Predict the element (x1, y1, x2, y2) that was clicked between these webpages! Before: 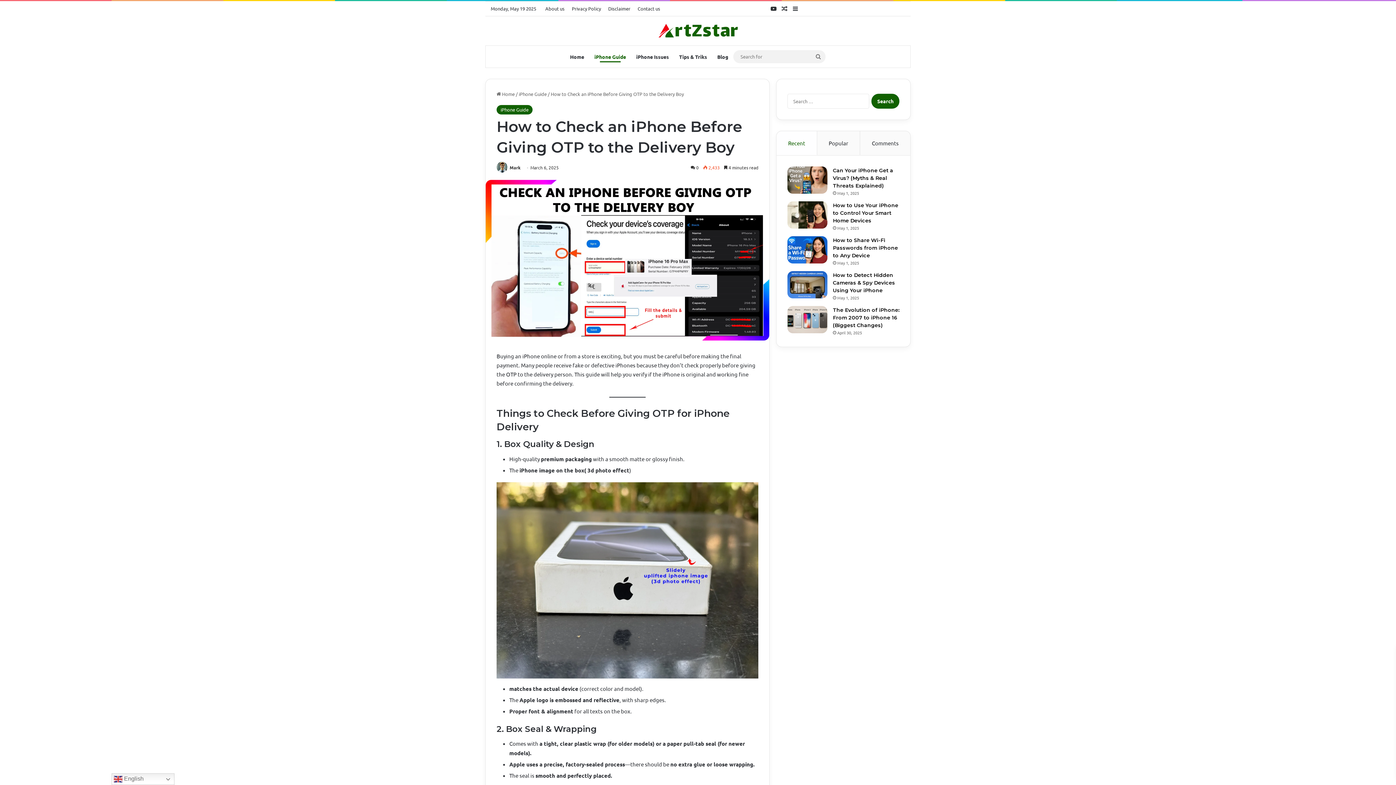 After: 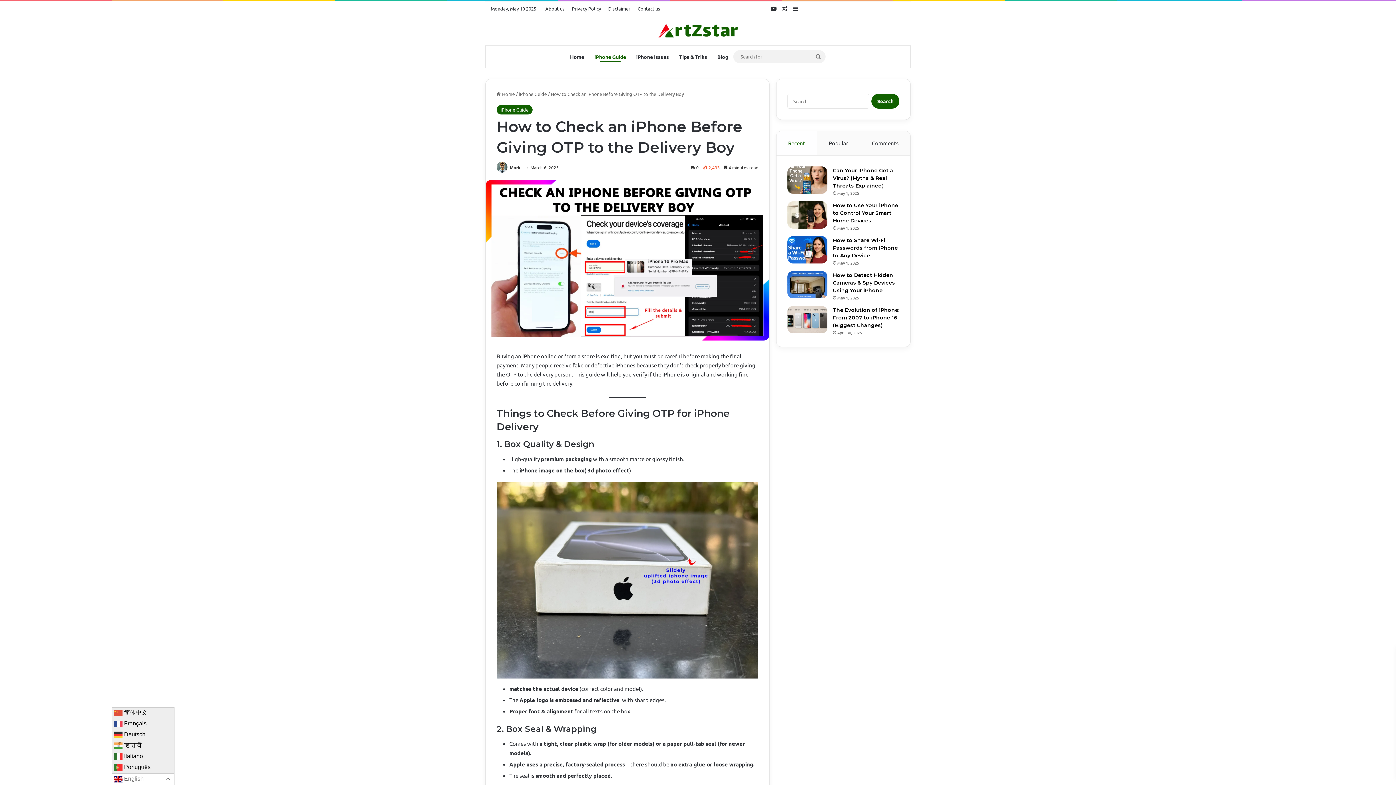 Action: bbox: (111, 773, 174, 785) label:  English